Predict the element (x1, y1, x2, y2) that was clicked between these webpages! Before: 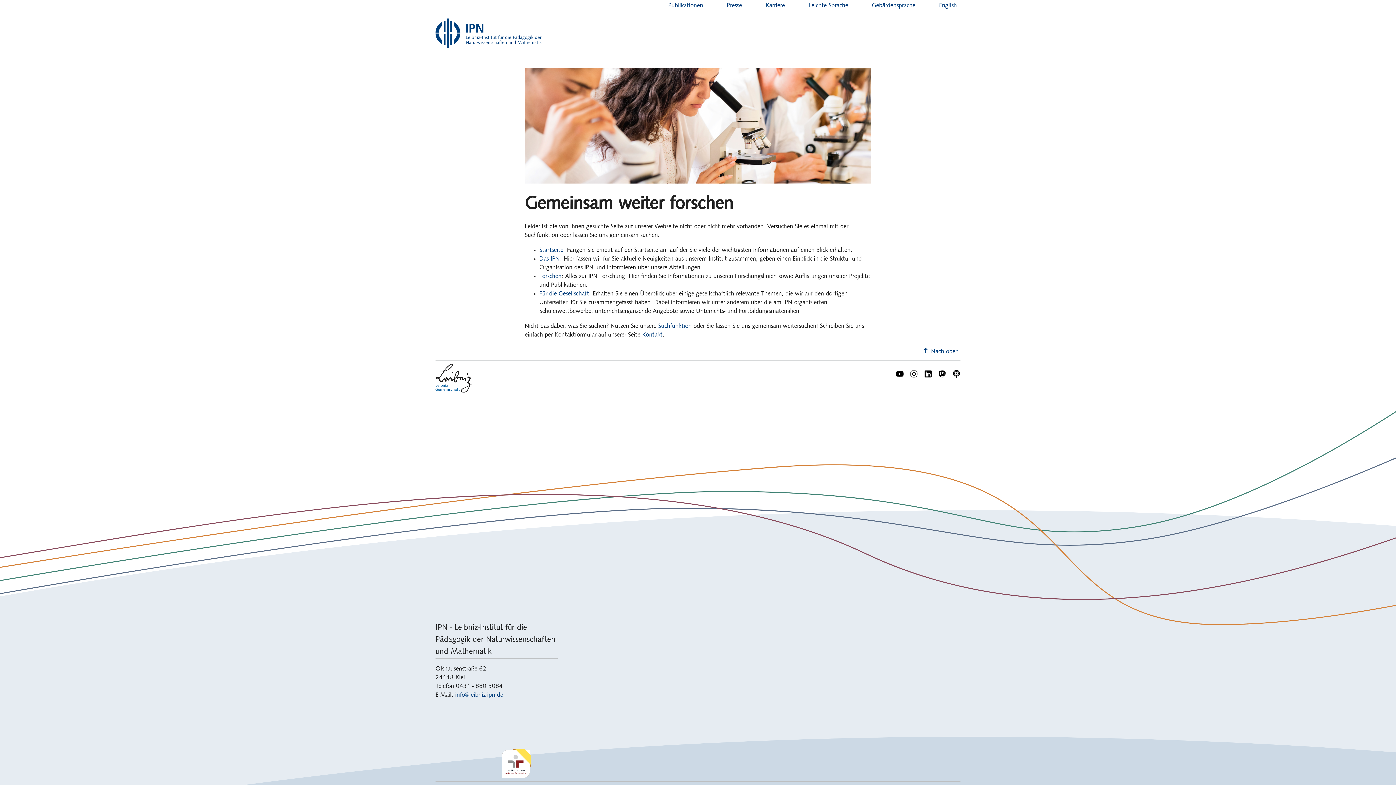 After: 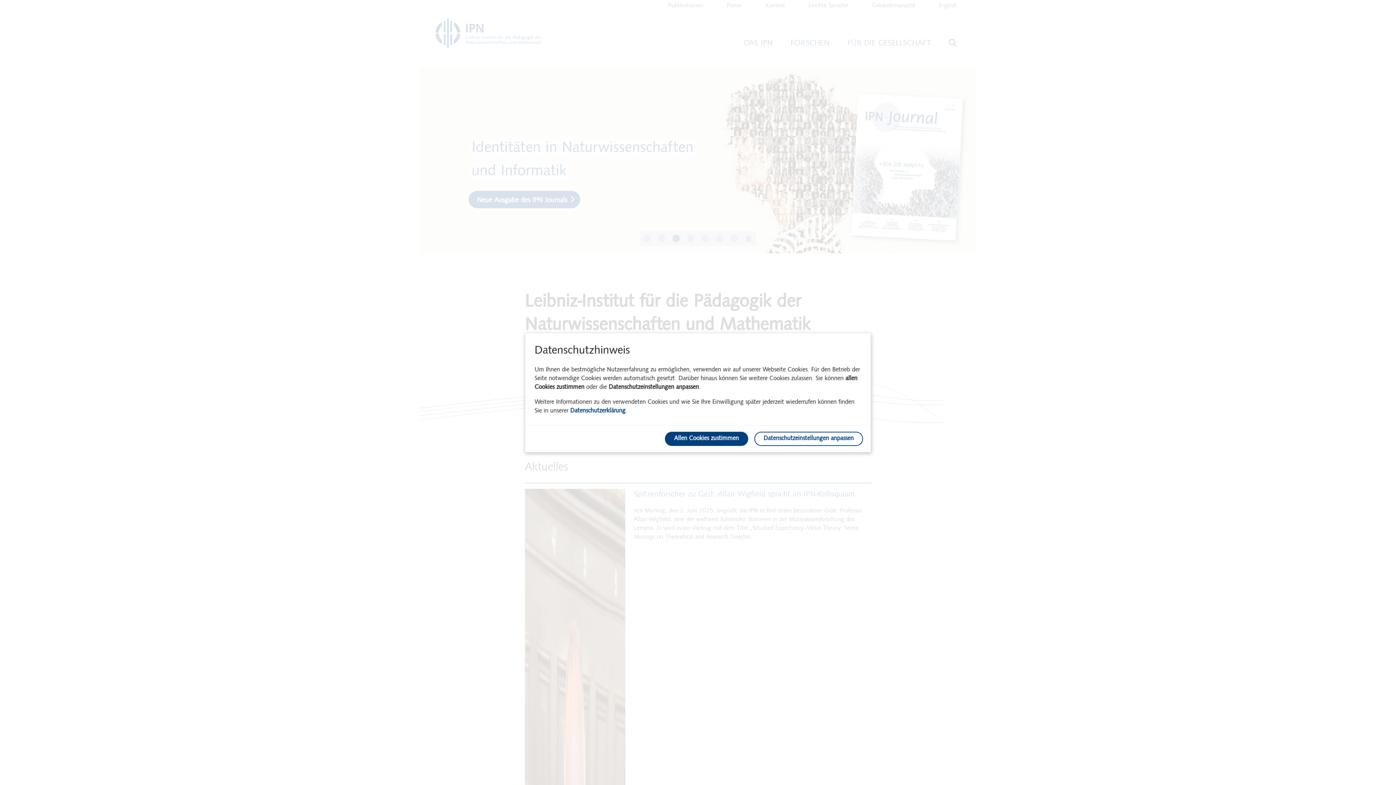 Action: bbox: (435, 10, 541, 55)